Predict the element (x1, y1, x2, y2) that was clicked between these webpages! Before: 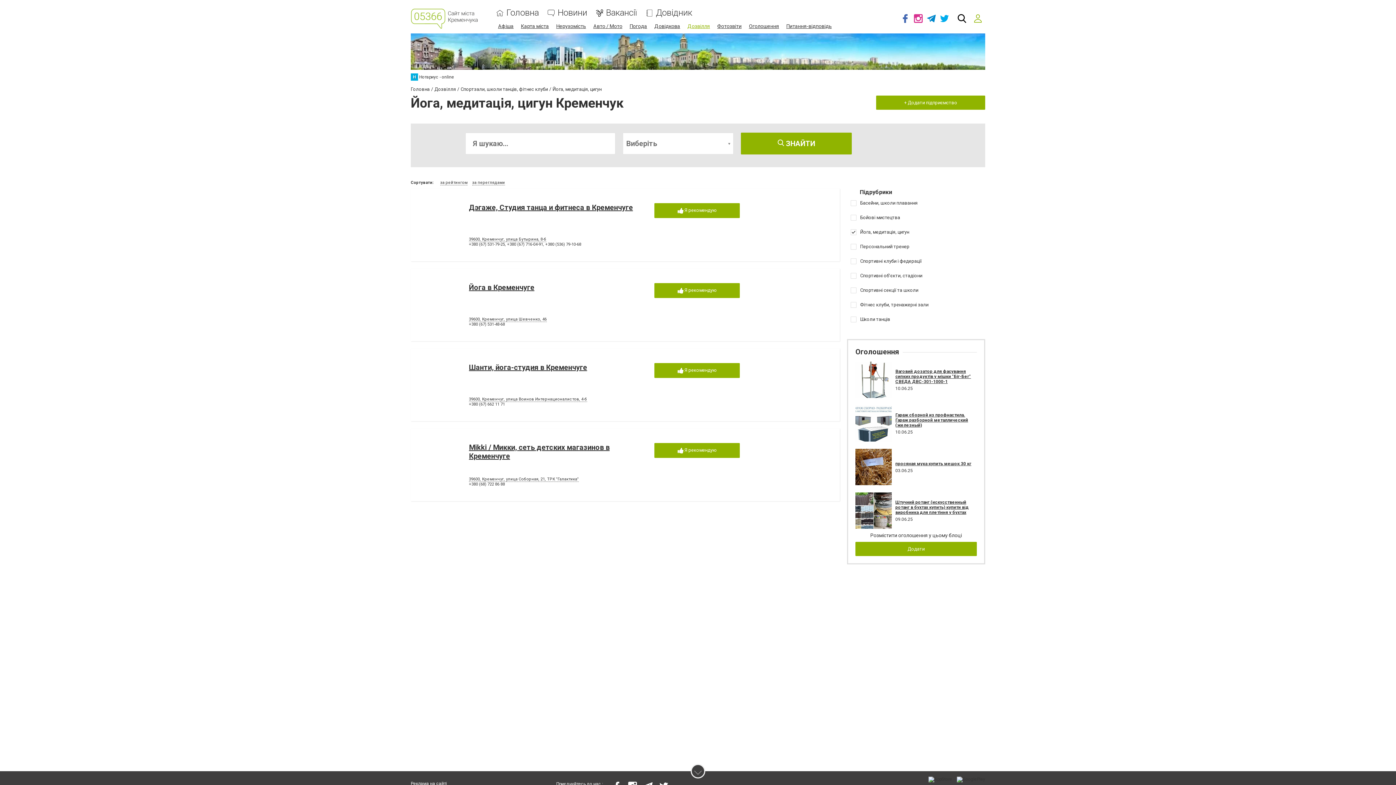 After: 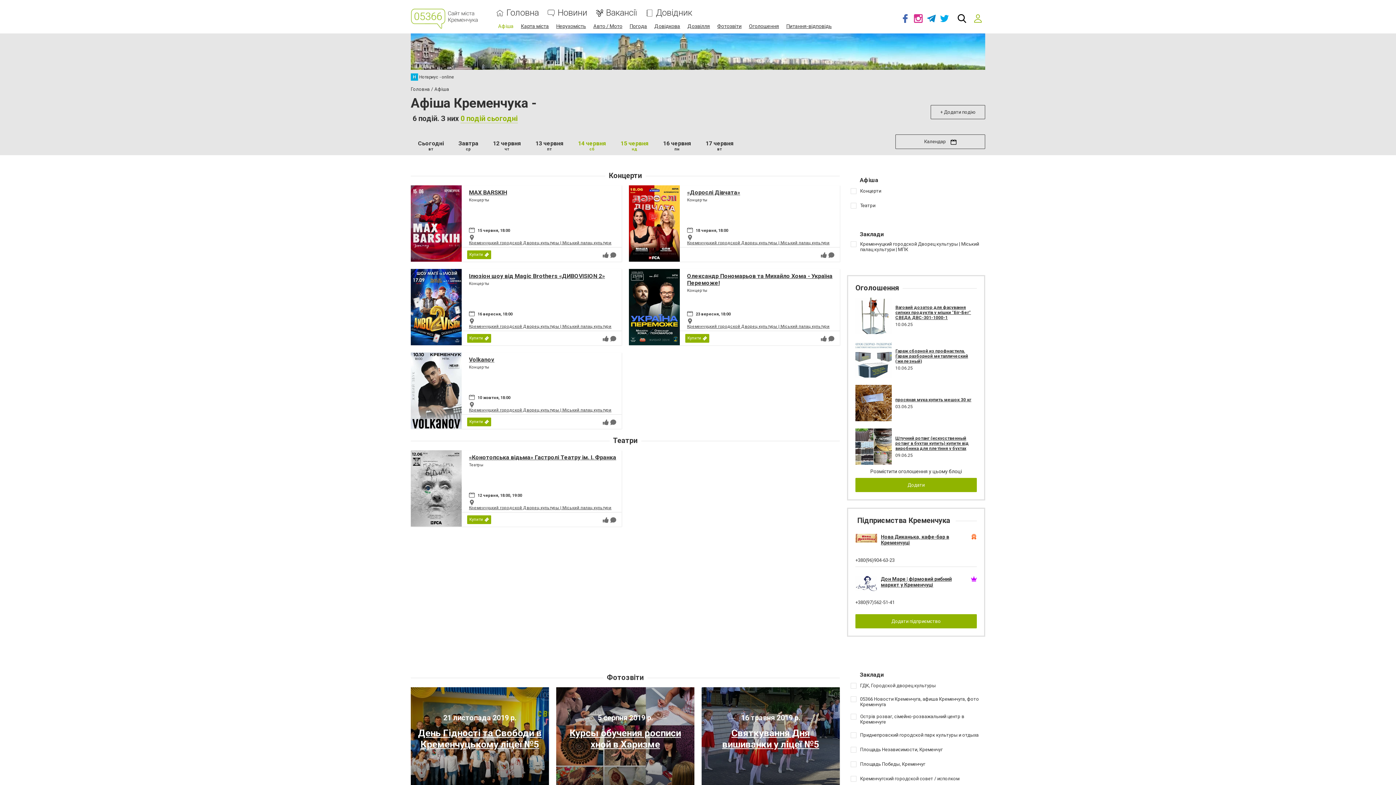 Action: bbox: (498, 23, 513, 29) label: Афіша